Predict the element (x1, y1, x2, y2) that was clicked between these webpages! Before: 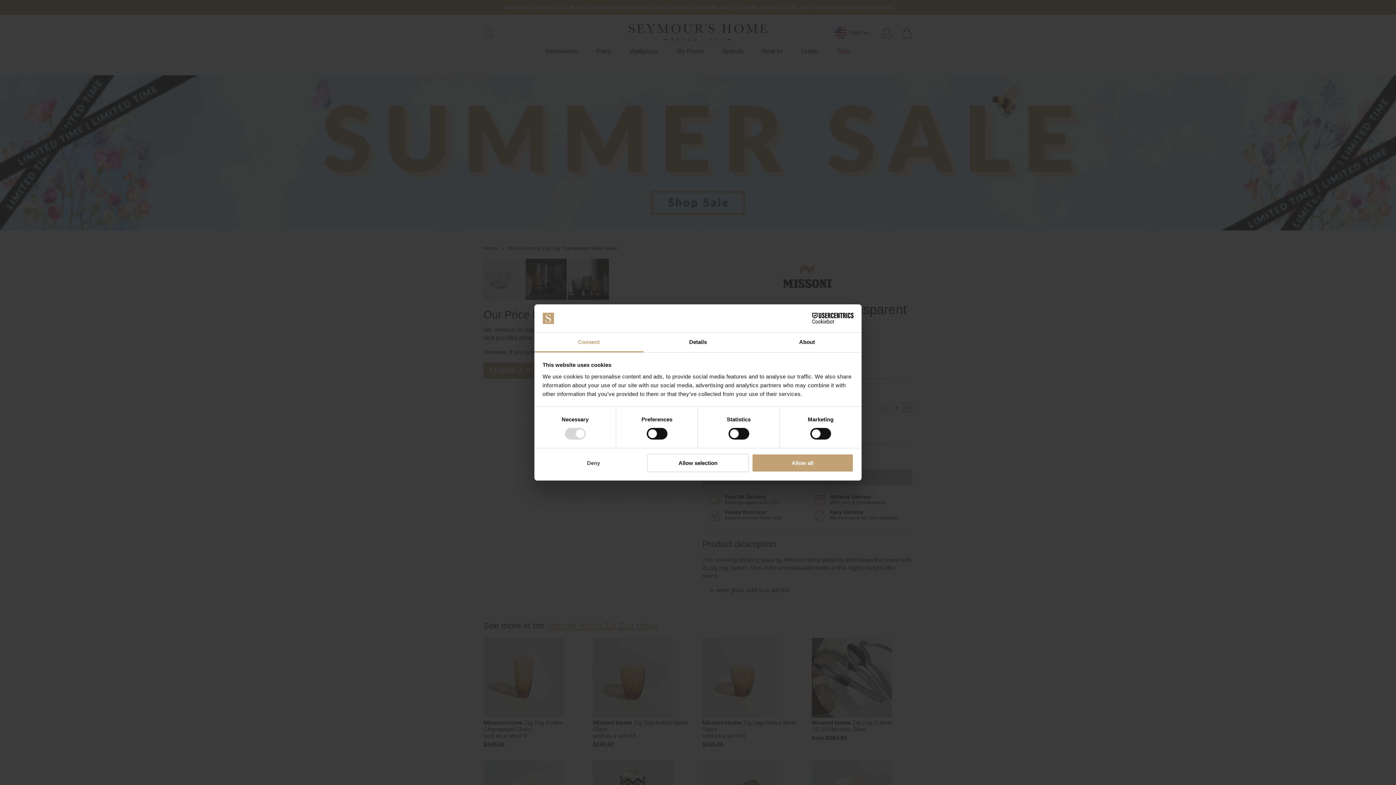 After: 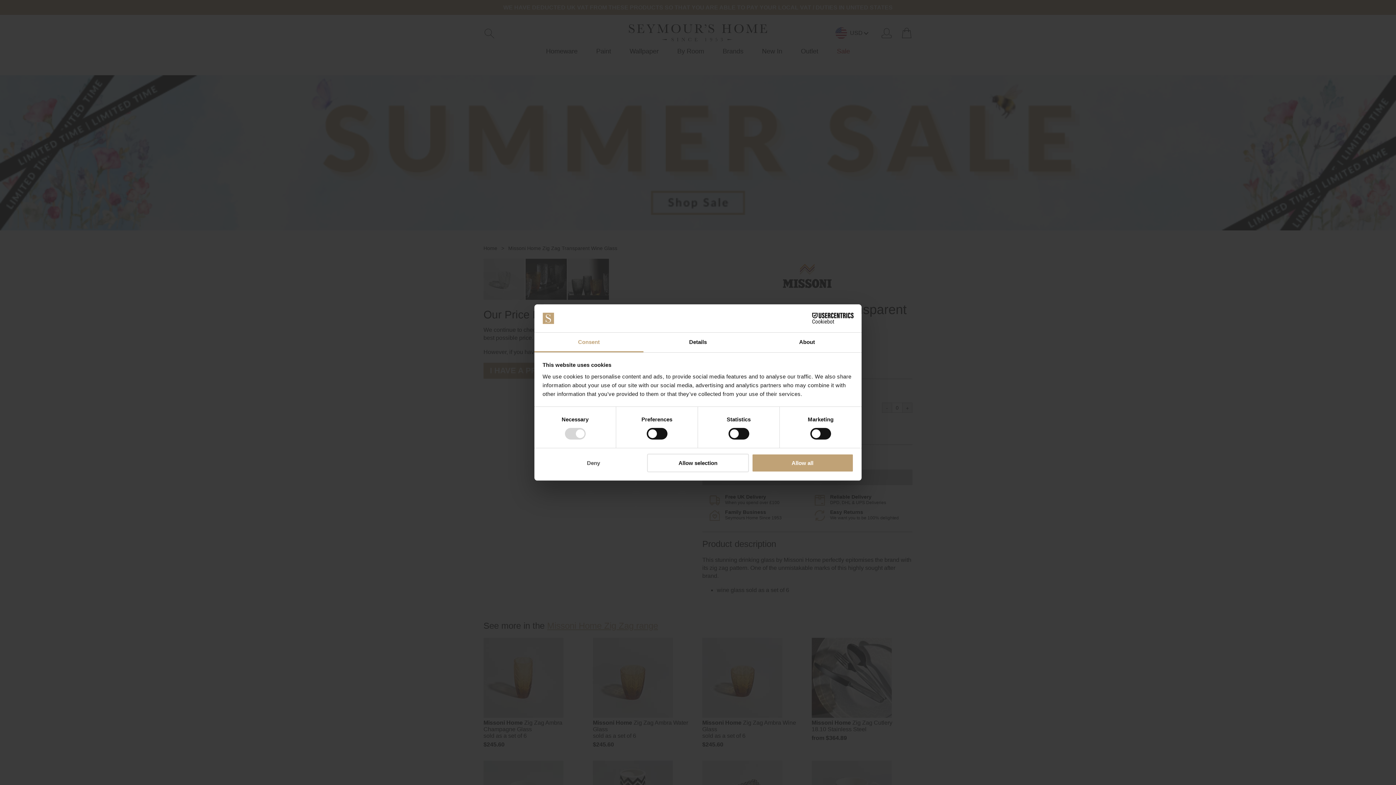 Action: bbox: (790, 313, 853, 323) label: Cookiebot - opens in a new window